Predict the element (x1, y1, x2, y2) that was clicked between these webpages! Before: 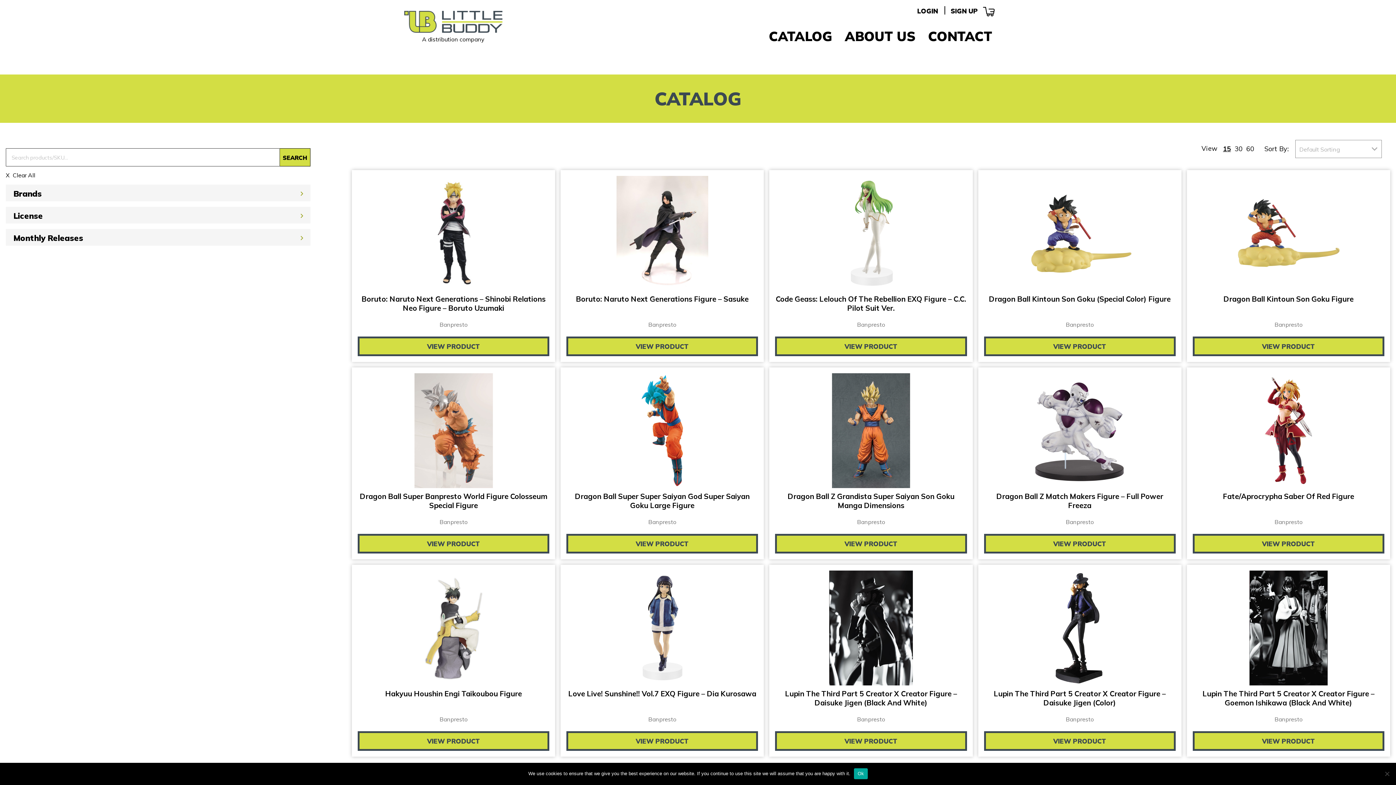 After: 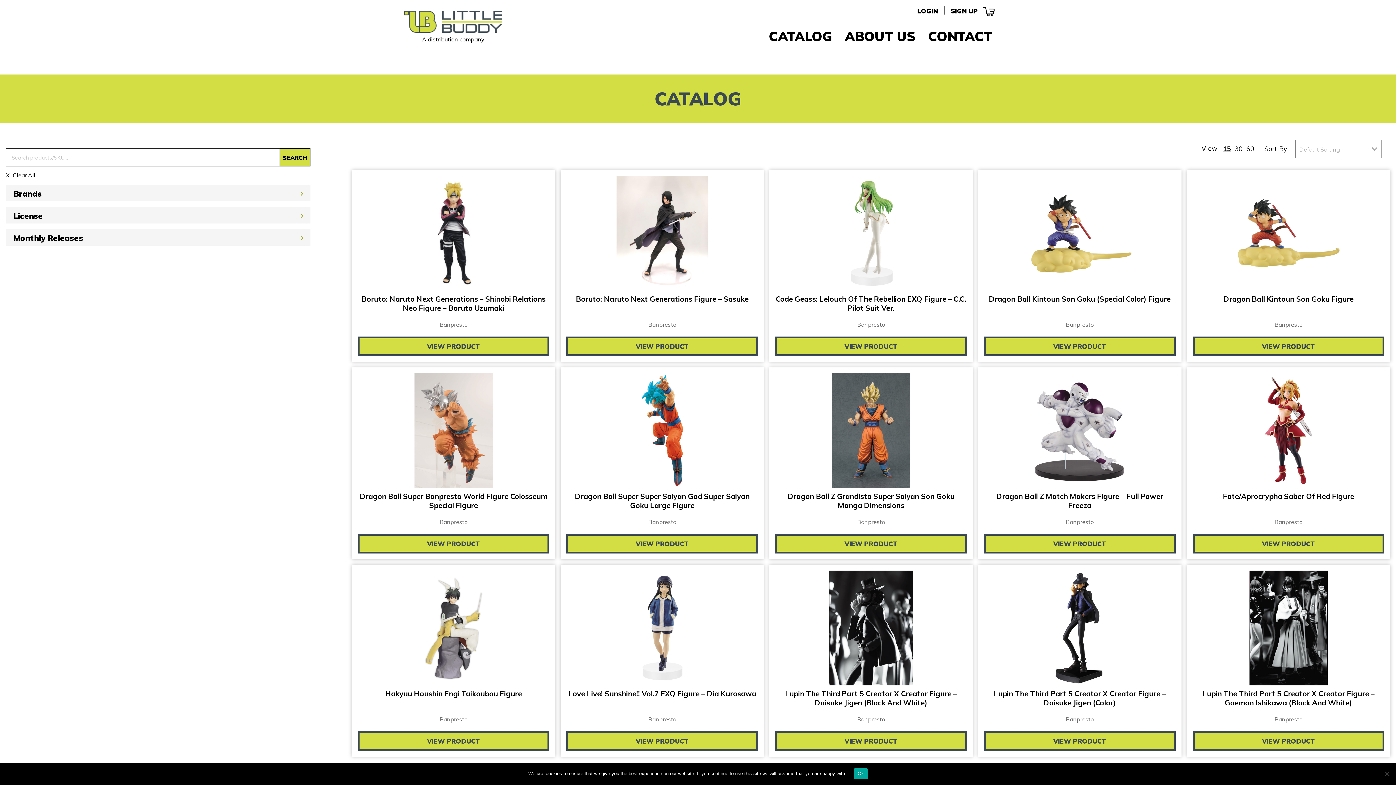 Action: bbox: (1223, 144, 1231, 153) label: 15